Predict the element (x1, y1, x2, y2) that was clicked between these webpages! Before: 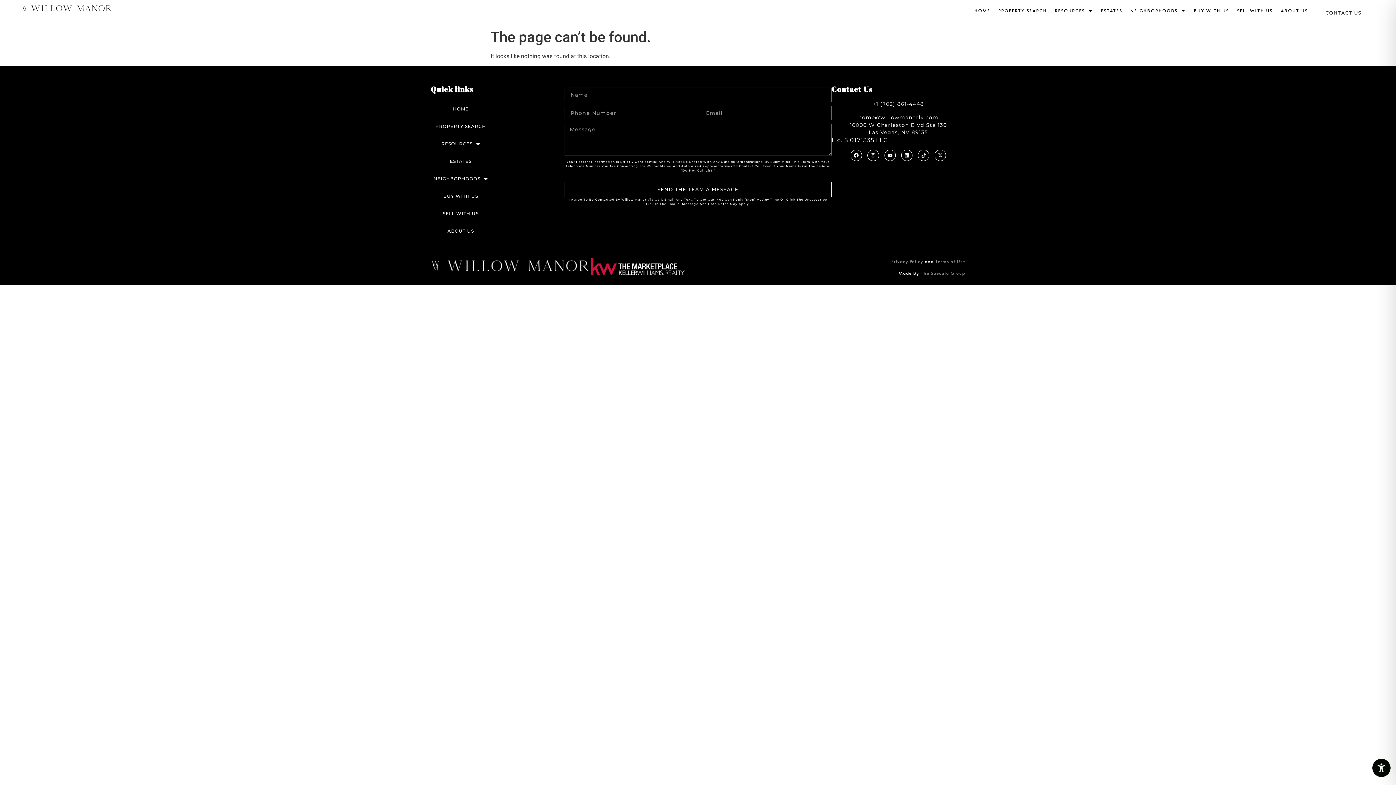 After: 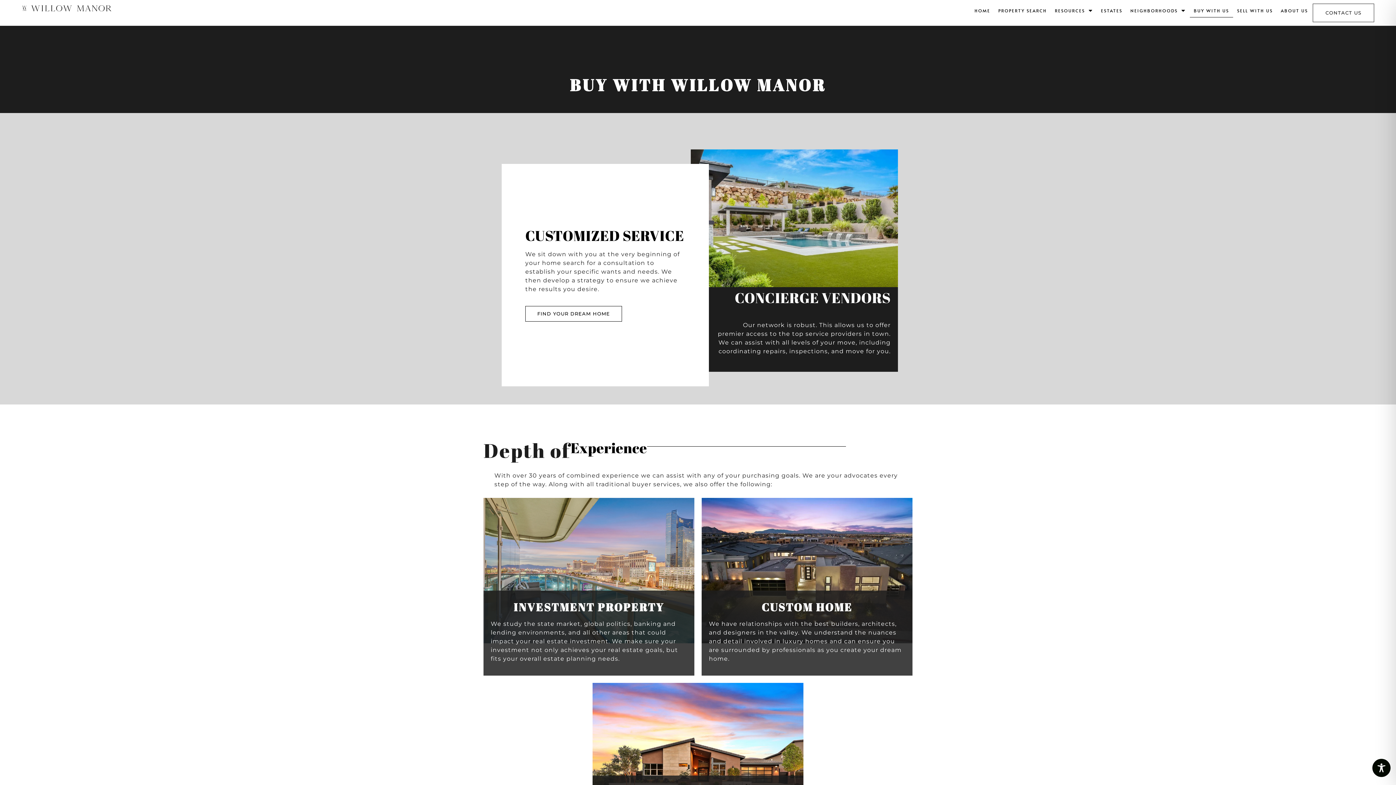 Action: bbox: (1190, 3, 1233, 17) label: BUY WITH US